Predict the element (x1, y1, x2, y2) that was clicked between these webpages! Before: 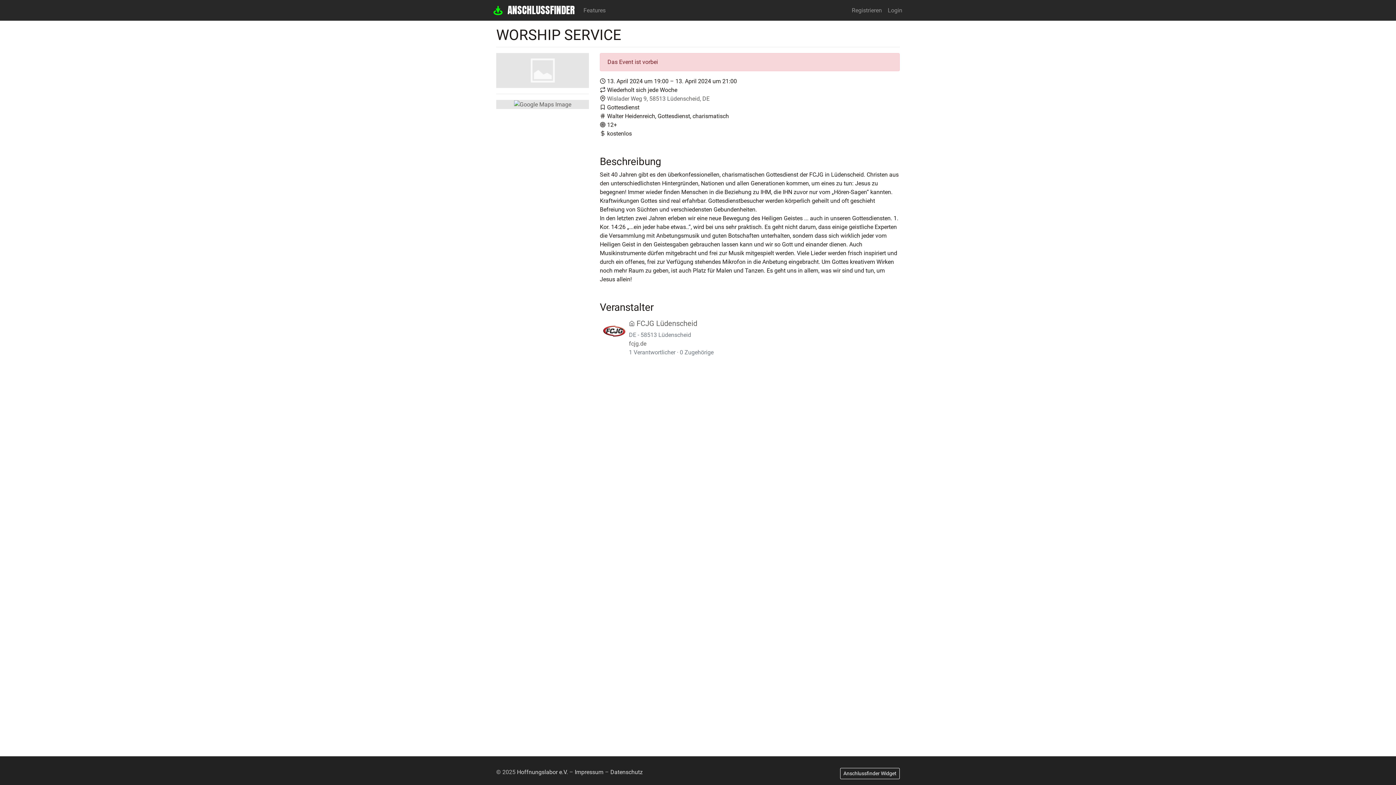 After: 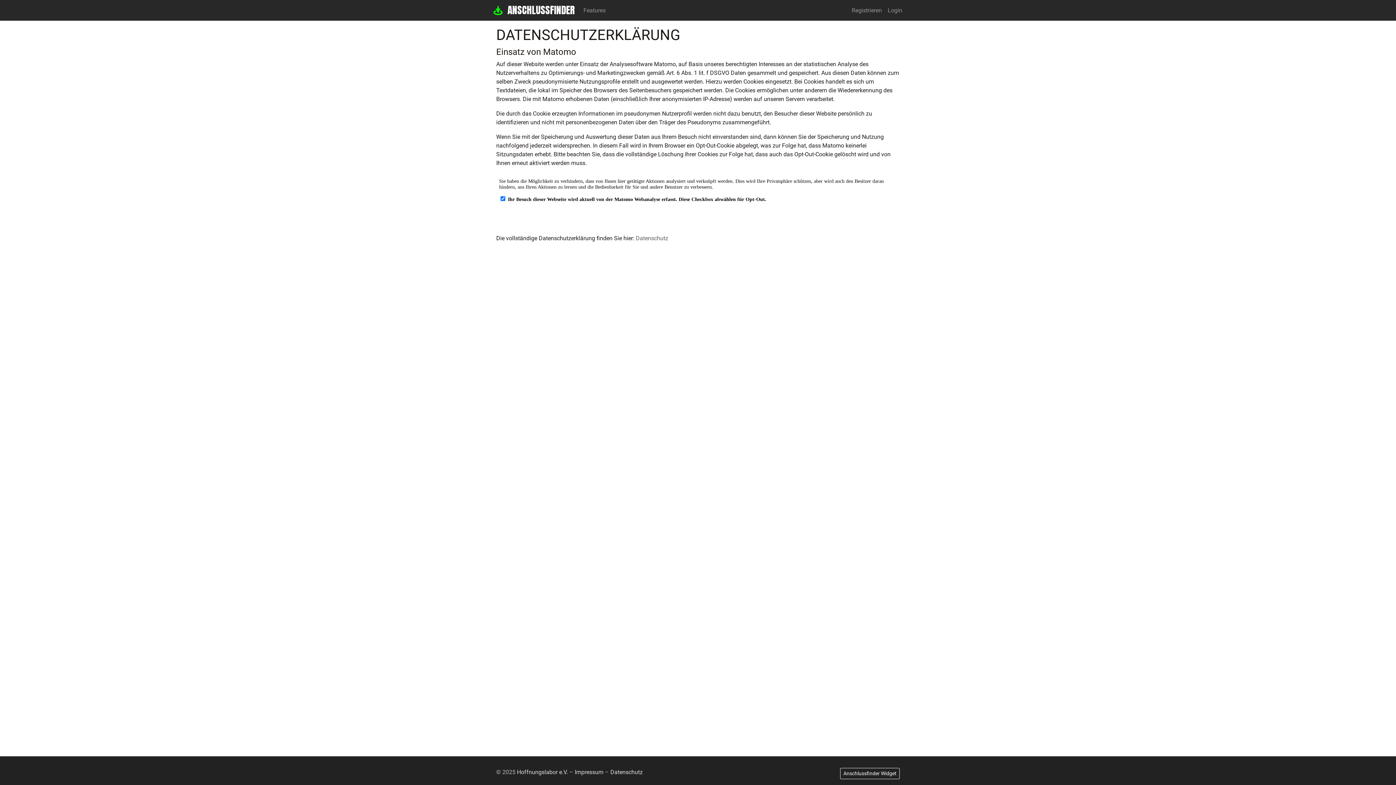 Action: bbox: (610, 769, 642, 776) label: Datenschutz